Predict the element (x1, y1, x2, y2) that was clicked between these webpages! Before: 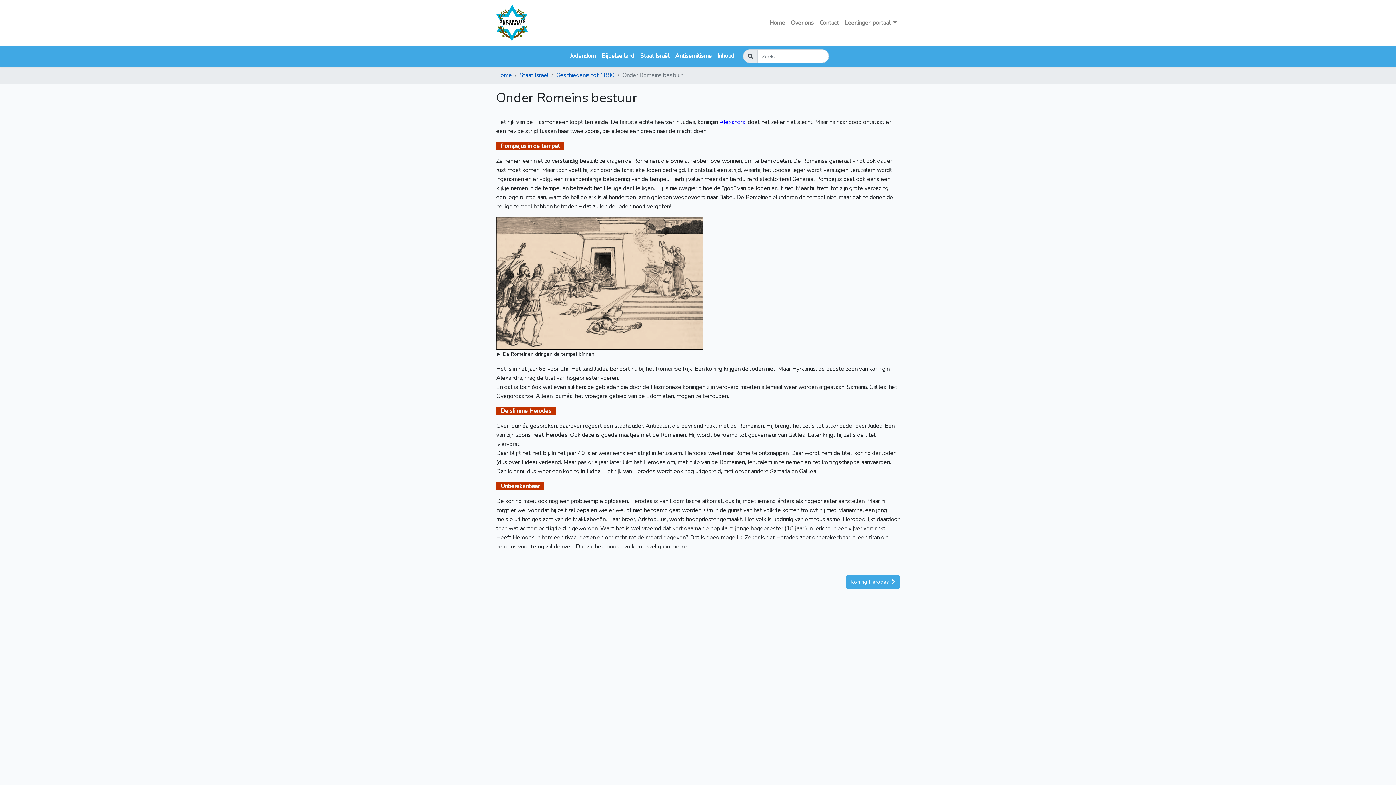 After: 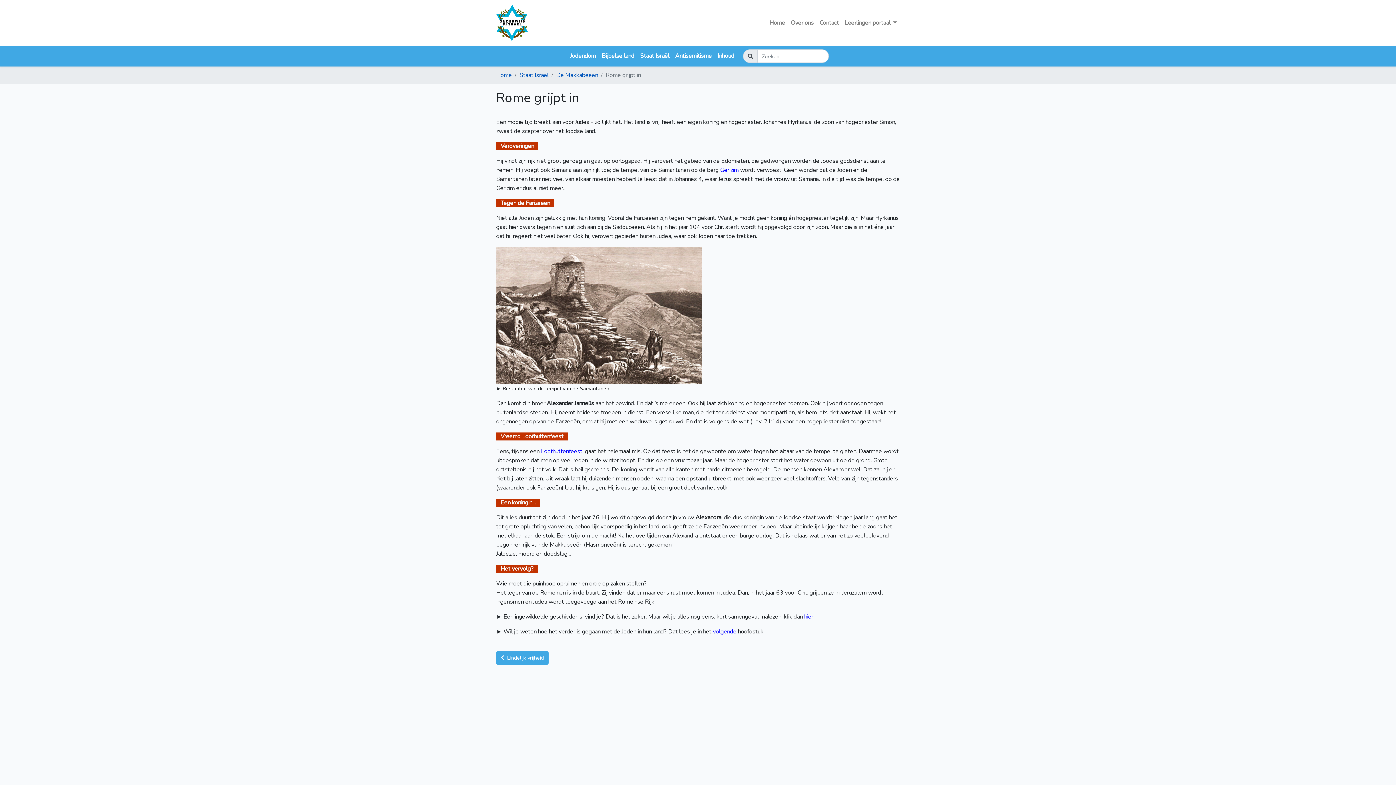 Action: label: Alexandra bbox: (719, 118, 745, 126)